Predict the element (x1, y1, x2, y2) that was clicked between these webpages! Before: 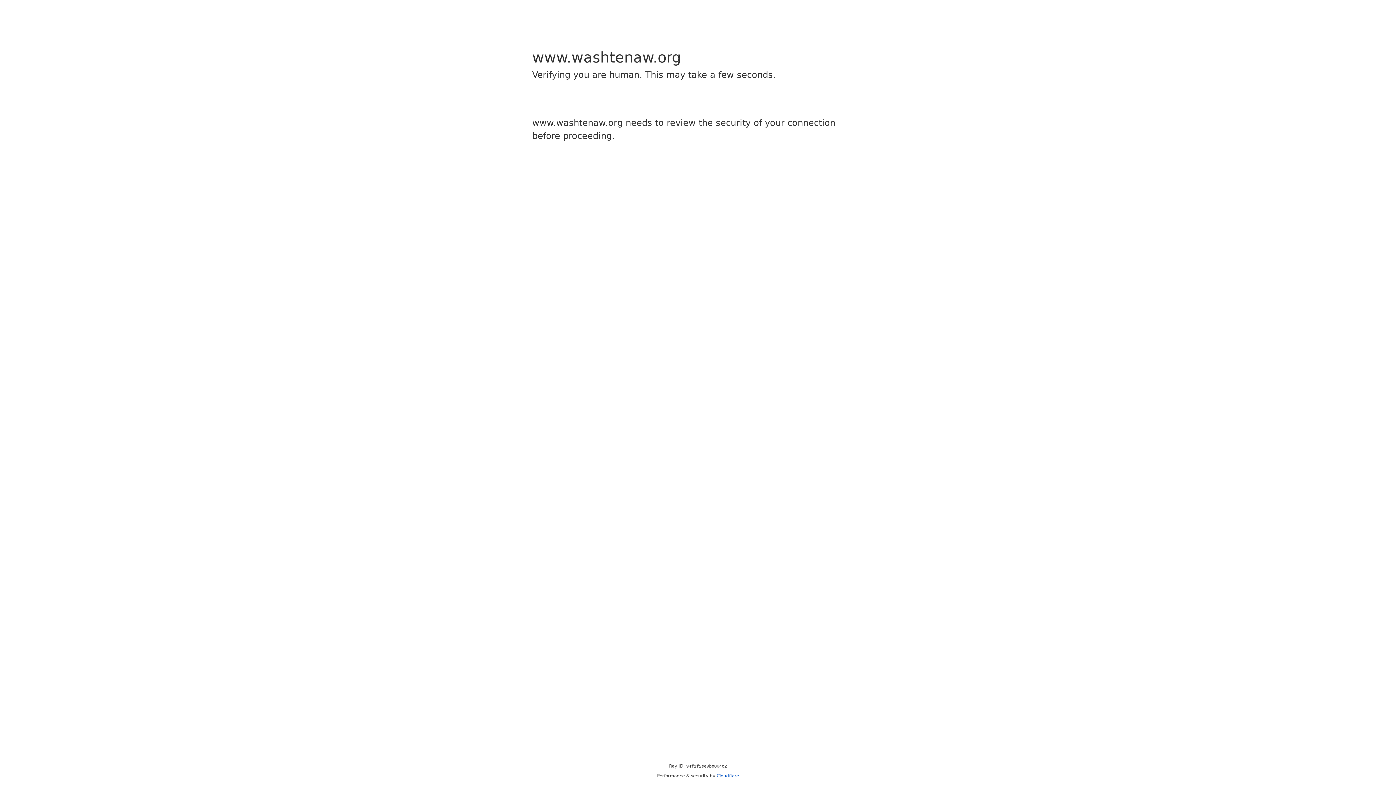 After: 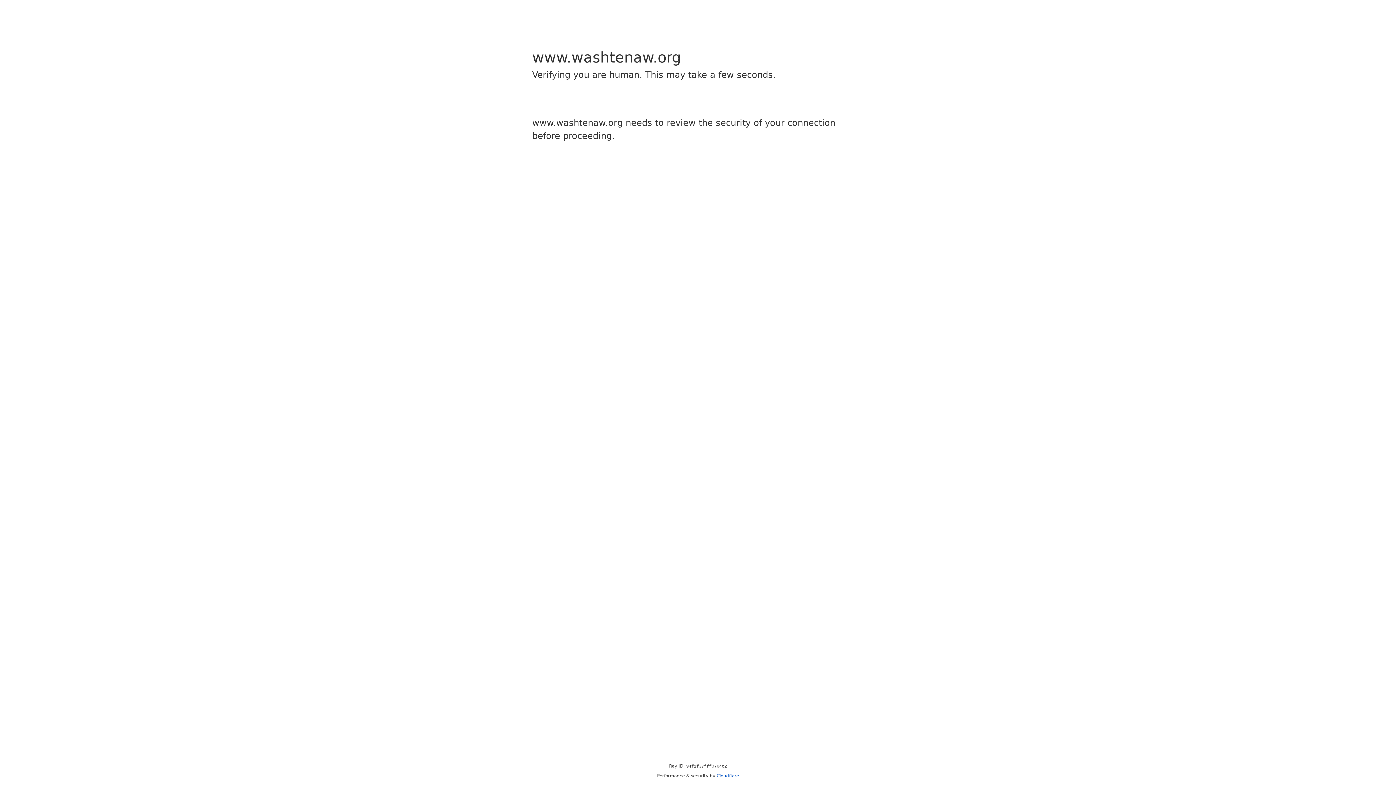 Action: bbox: (716, 773, 739, 778) label: Cloudflare